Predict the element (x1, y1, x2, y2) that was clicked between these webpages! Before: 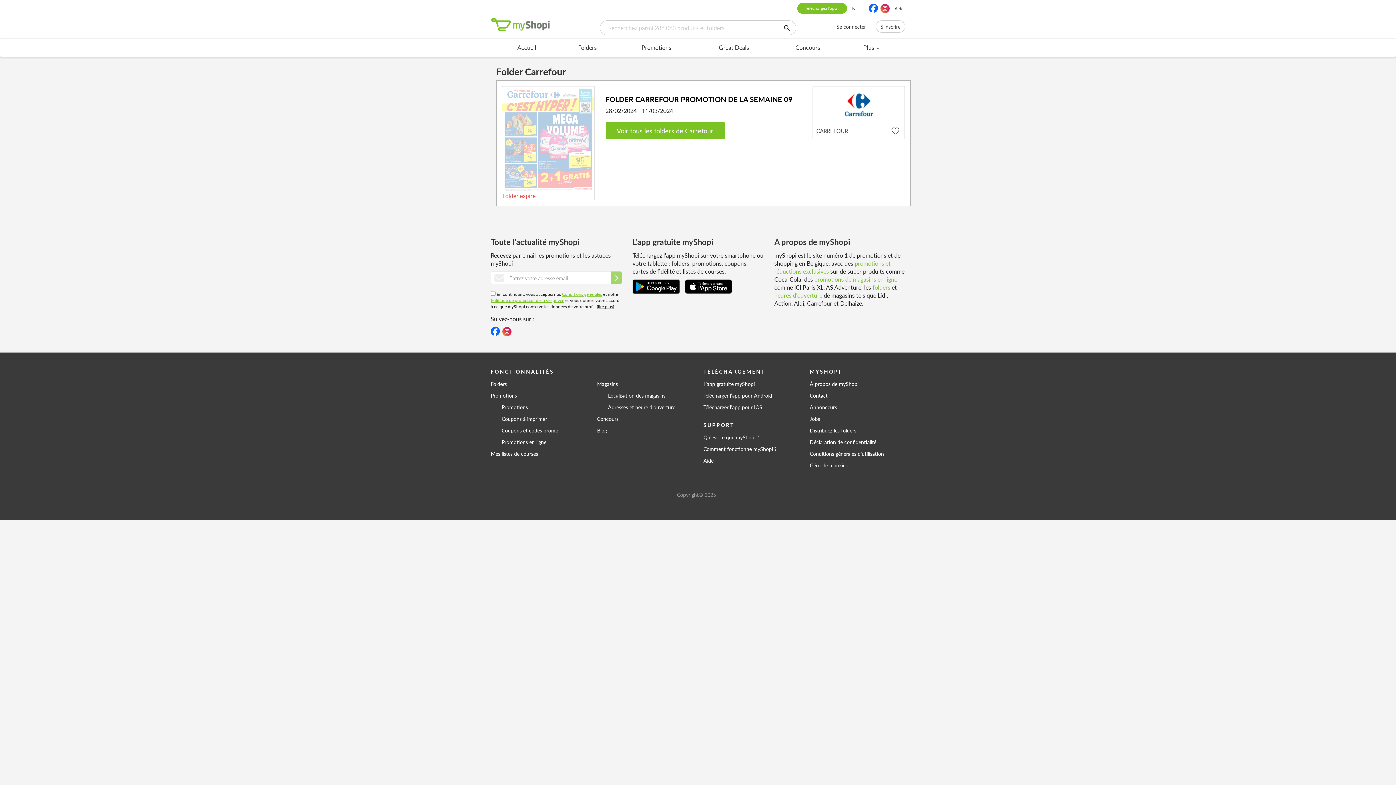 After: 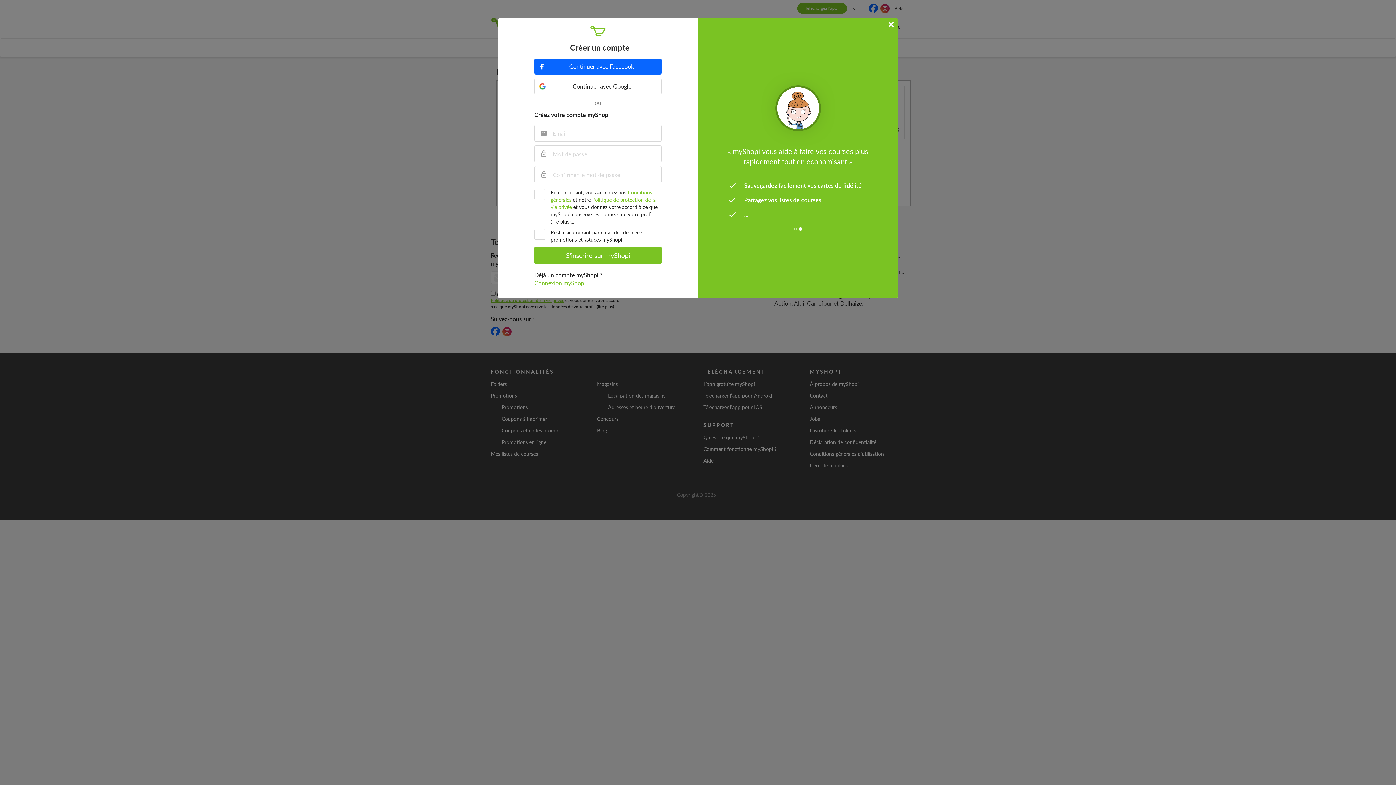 Action: label: S'inscrire bbox: (876, 20, 905, 32)